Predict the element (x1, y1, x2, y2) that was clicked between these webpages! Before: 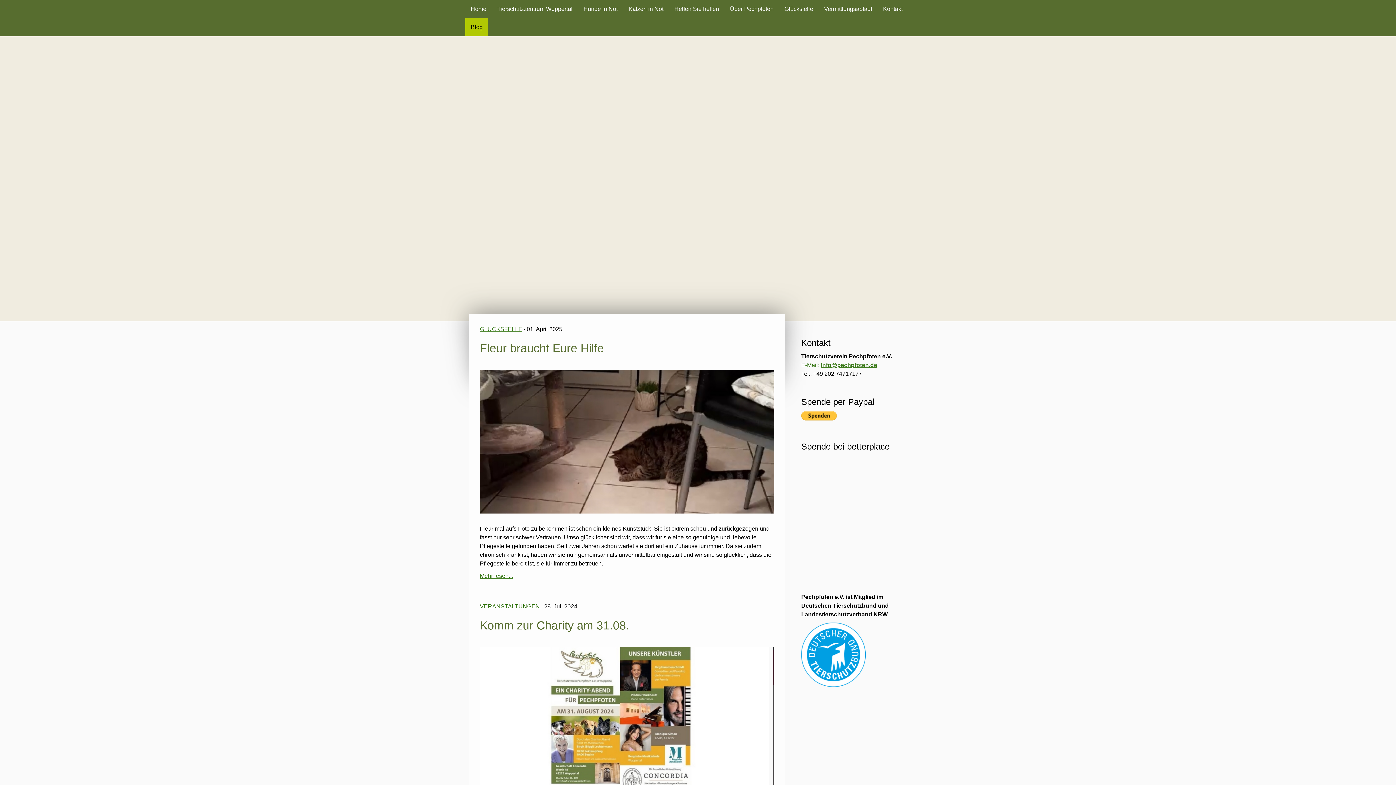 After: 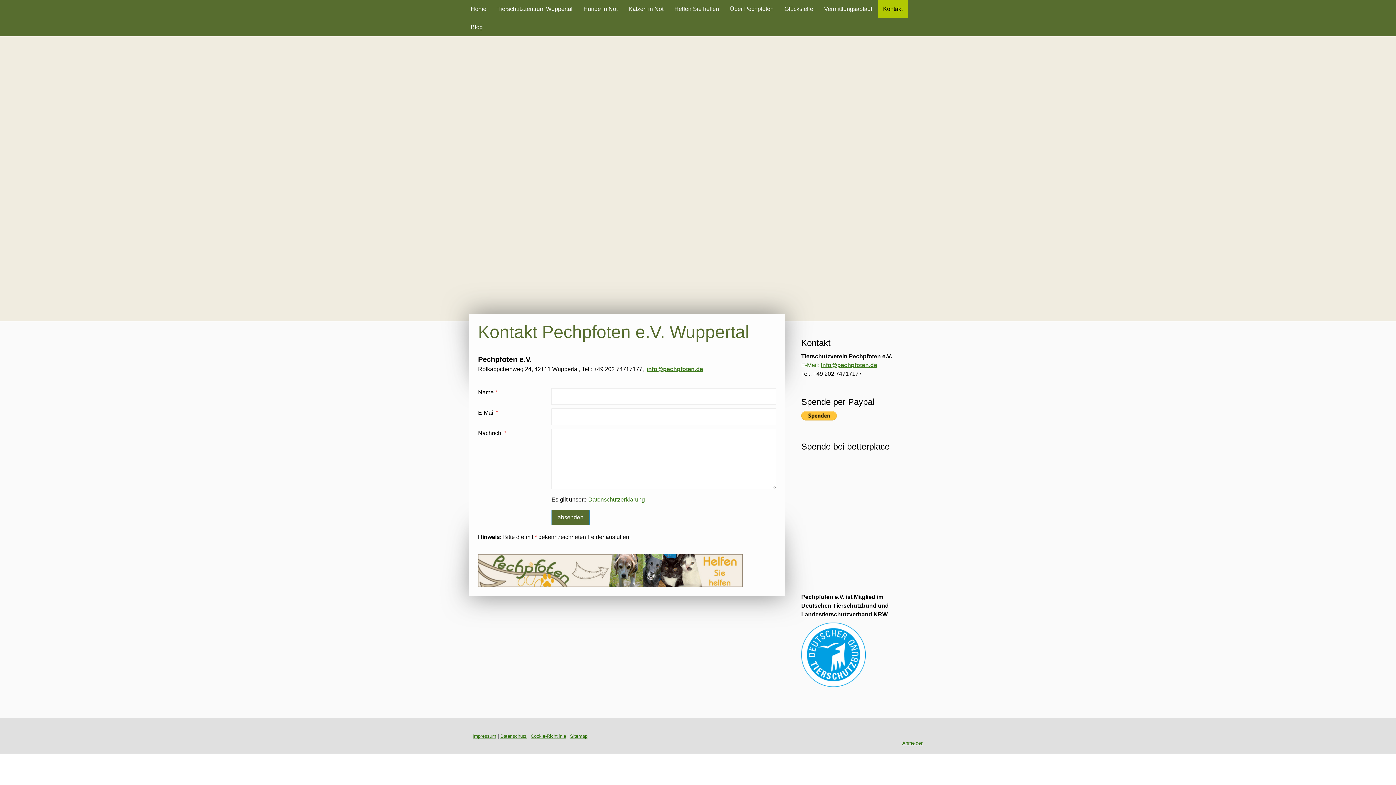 Action: label: Kontakt bbox: (877, 0, 908, 18)